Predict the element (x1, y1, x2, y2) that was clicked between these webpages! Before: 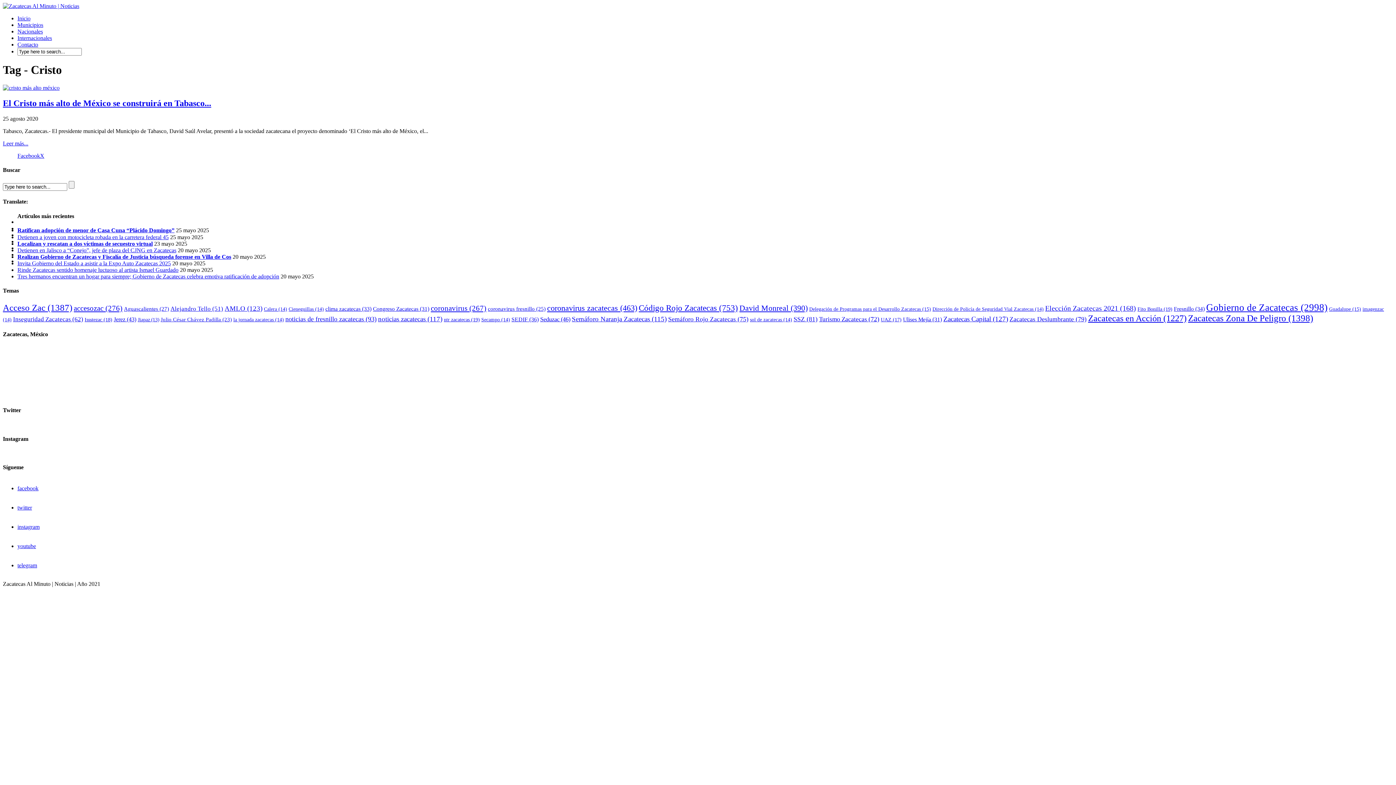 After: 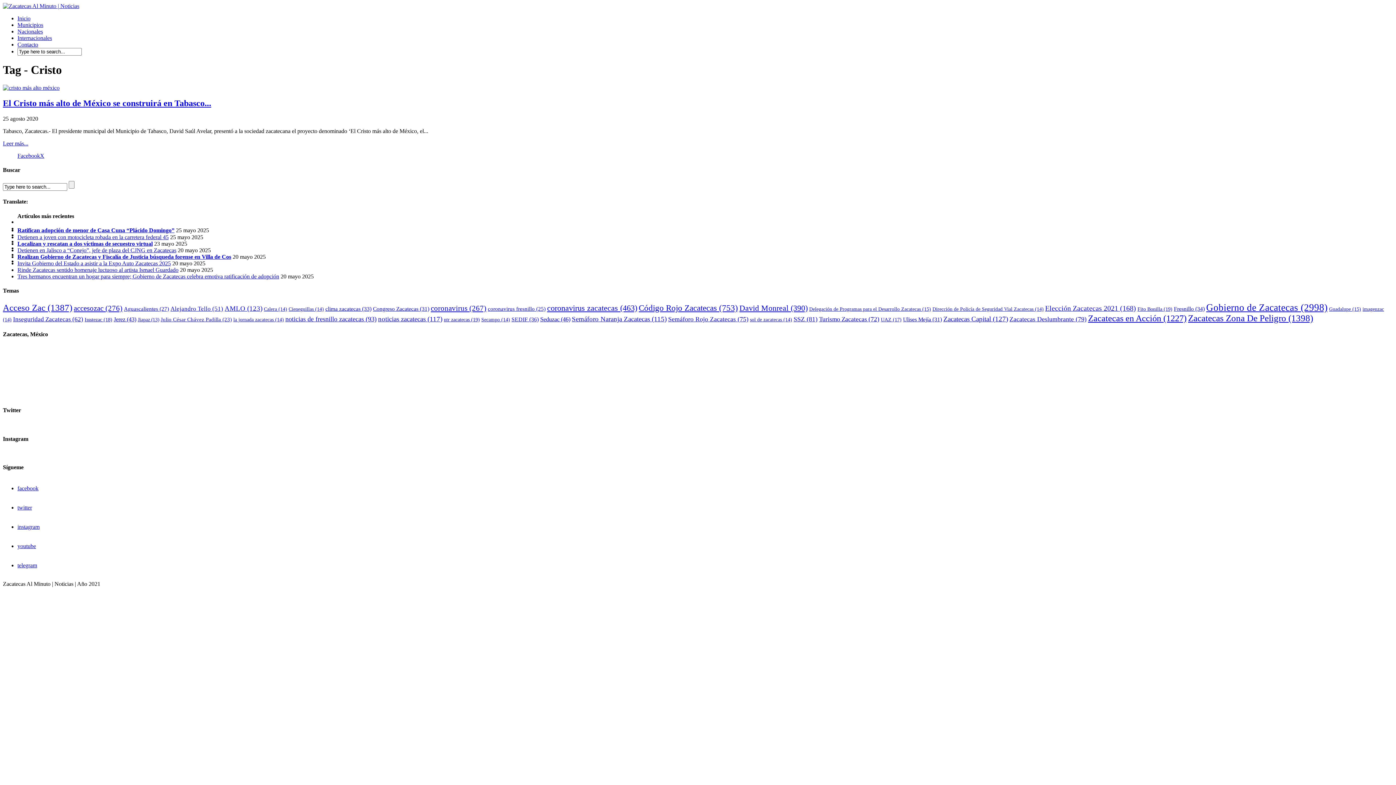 Action: label: telegram bbox: (17, 562, 37, 568)